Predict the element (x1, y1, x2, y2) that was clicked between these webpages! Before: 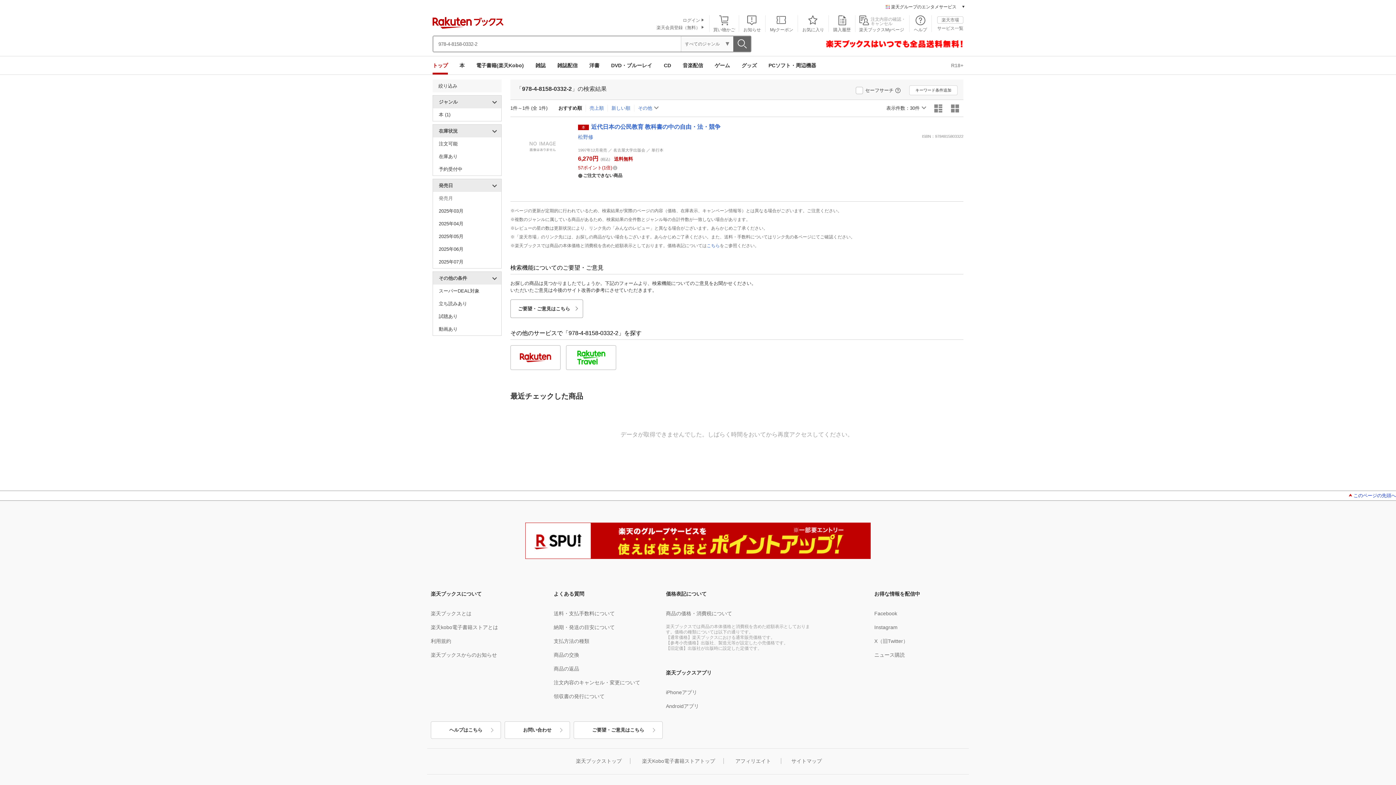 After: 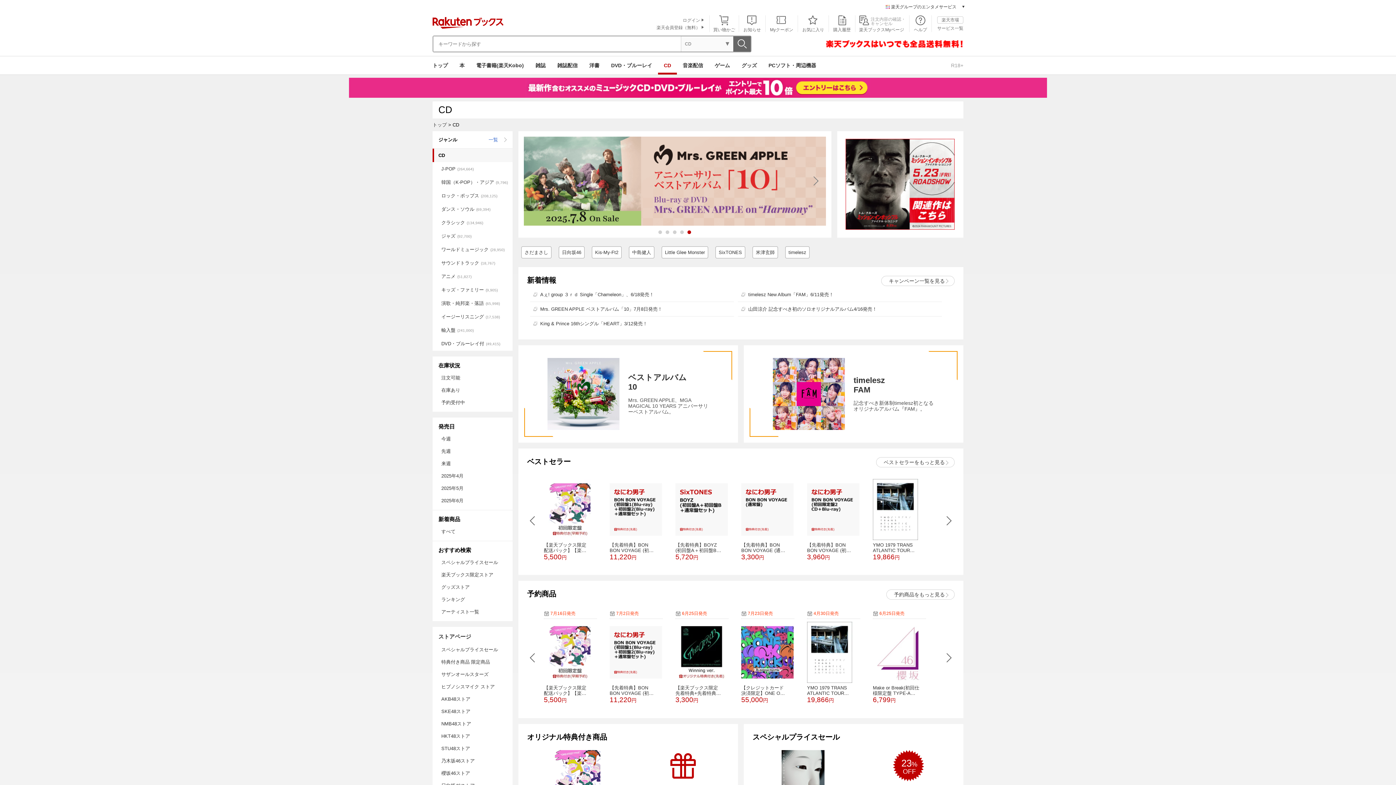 Action: label: CD bbox: (658, 56, 677, 74)